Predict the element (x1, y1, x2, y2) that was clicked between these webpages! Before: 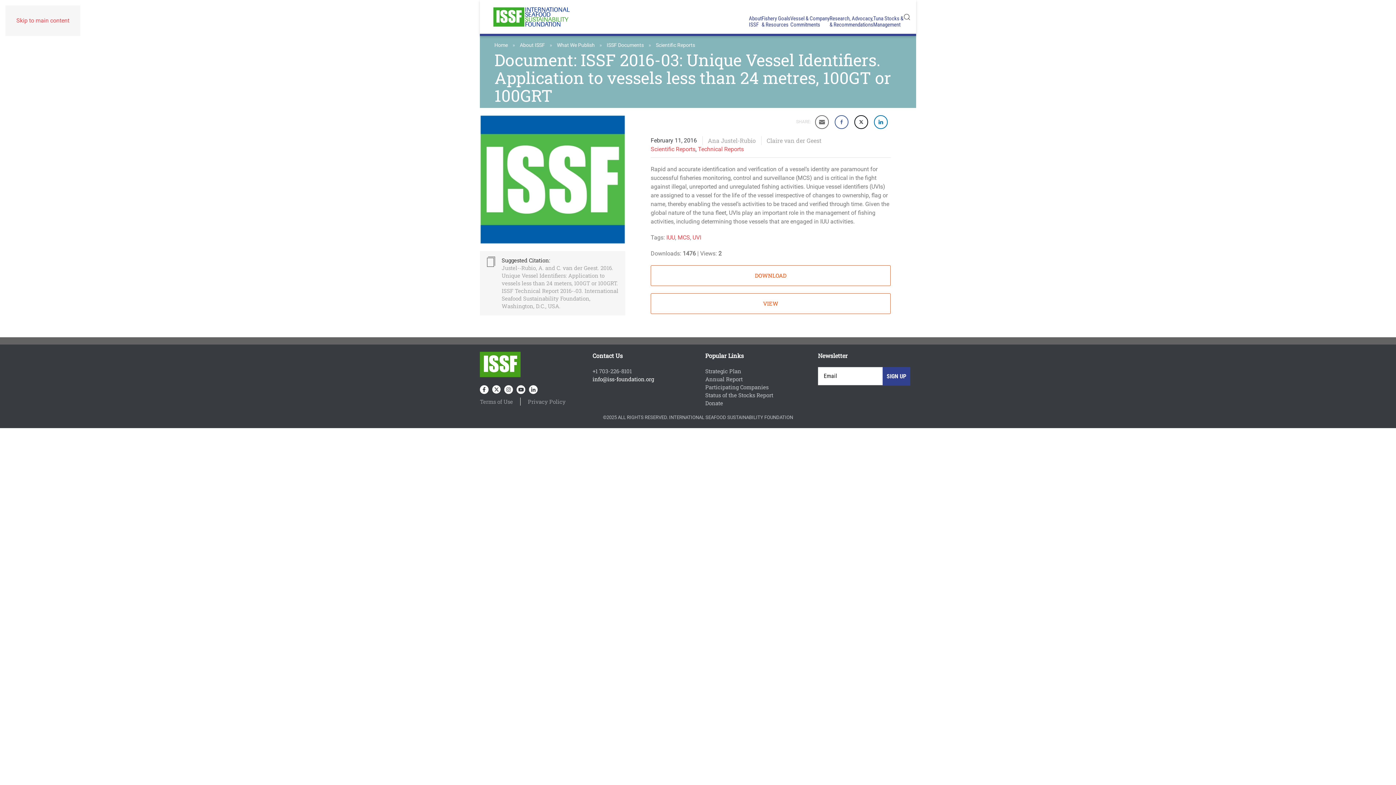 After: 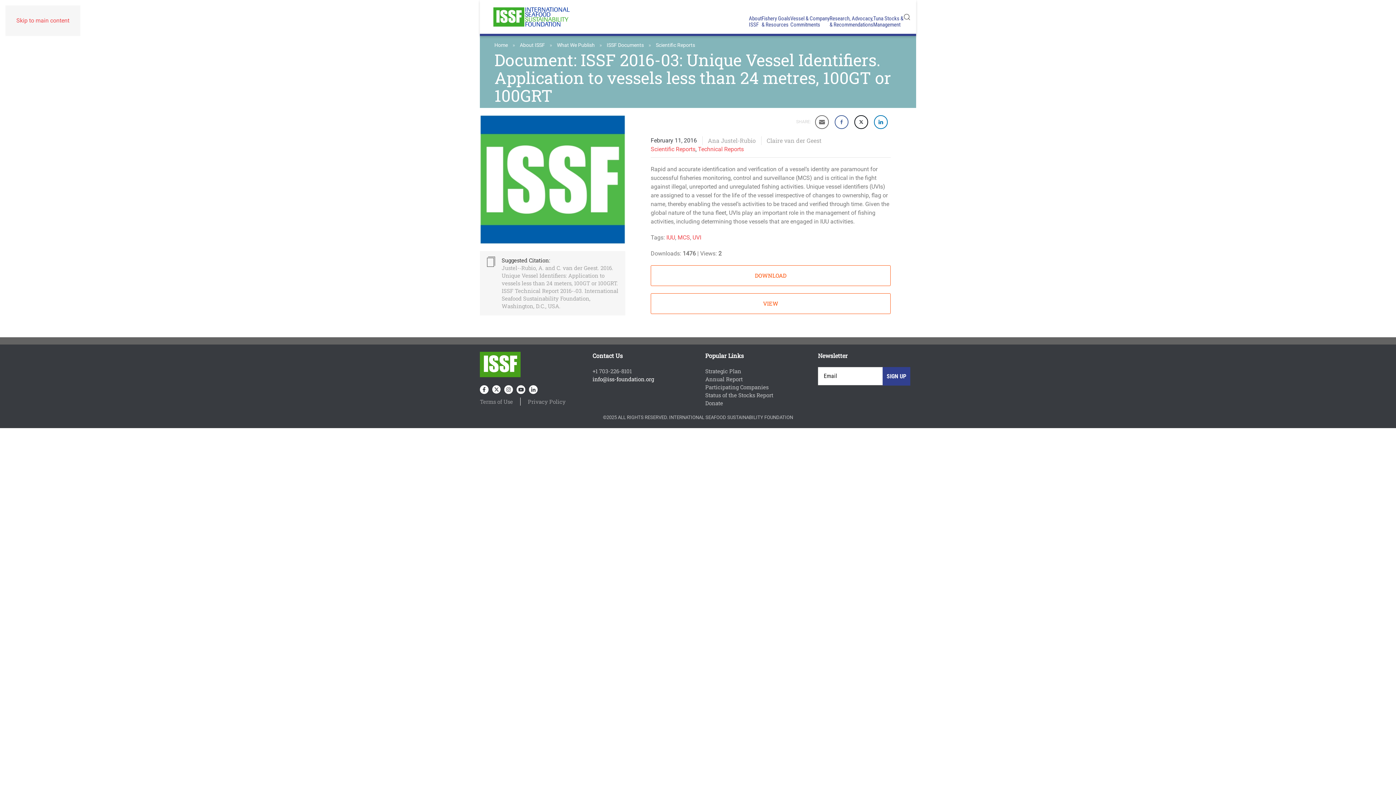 Action: bbox: (529, 385, 537, 392)